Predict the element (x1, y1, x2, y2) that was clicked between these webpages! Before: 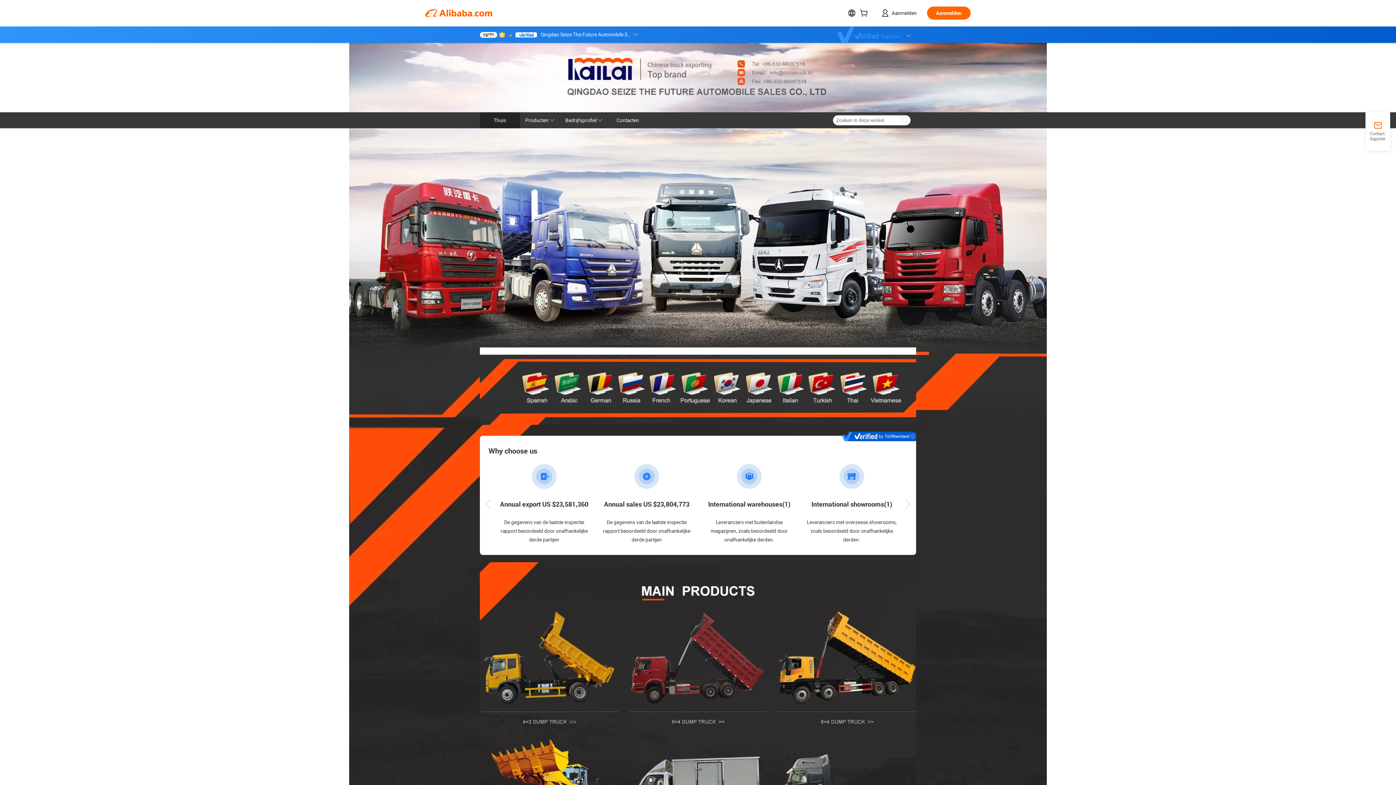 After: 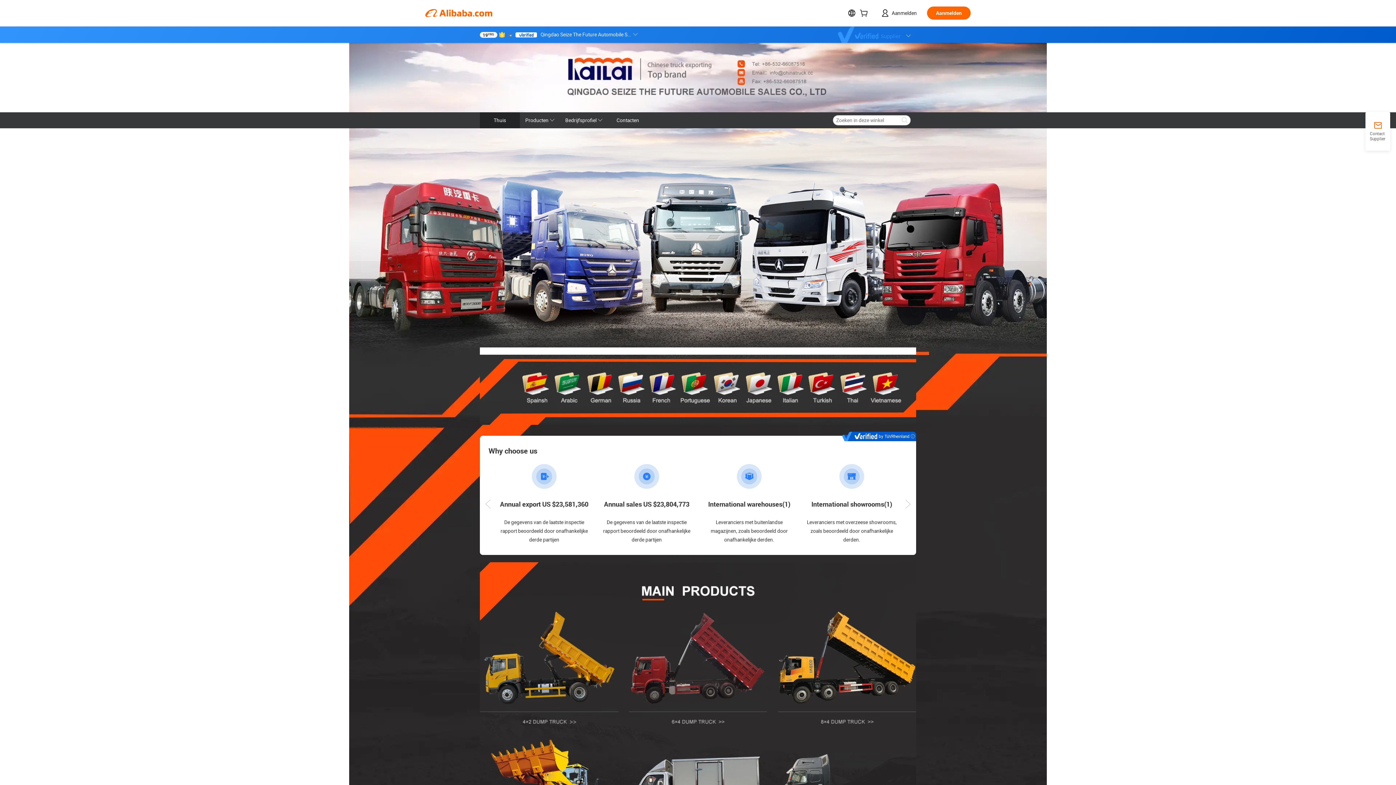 Action: bbox: (743, 386, 777, 392)